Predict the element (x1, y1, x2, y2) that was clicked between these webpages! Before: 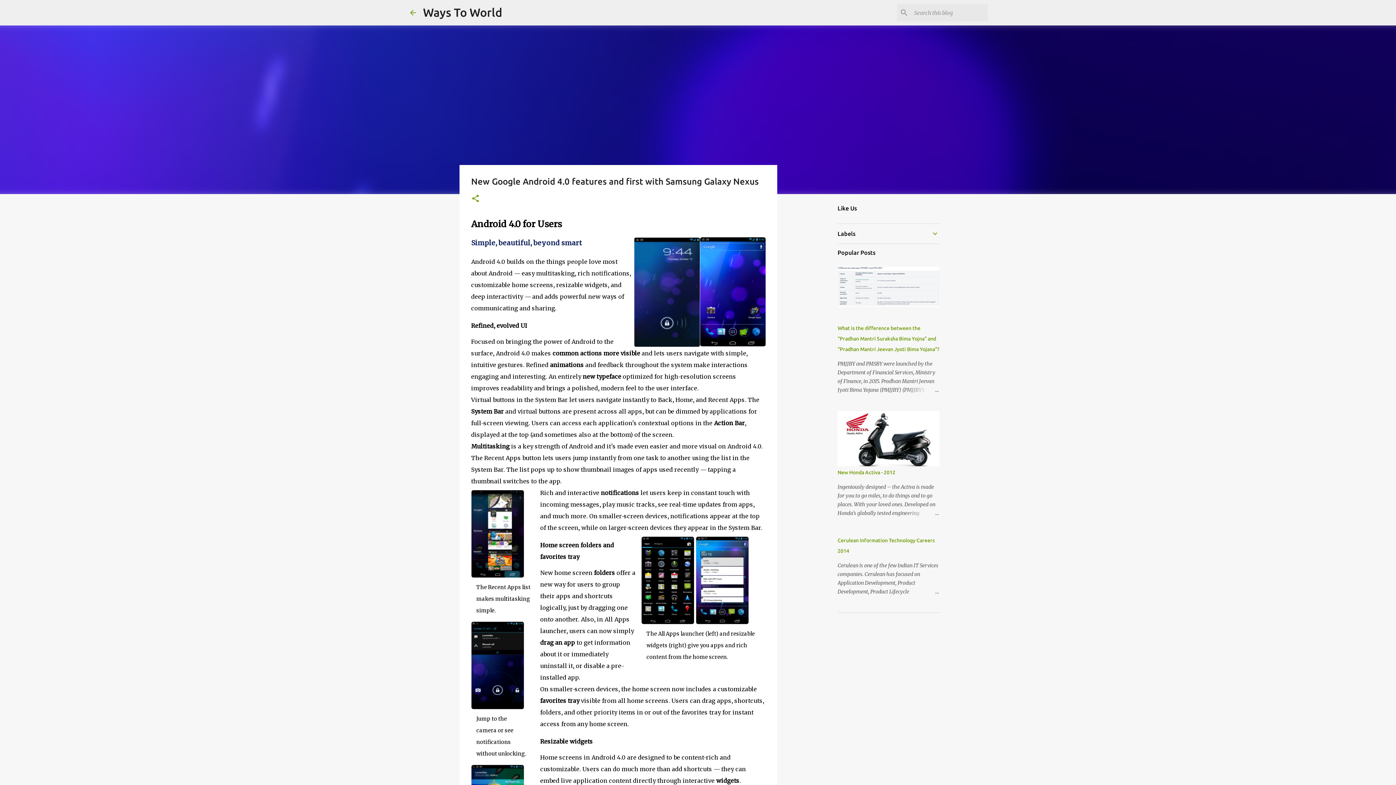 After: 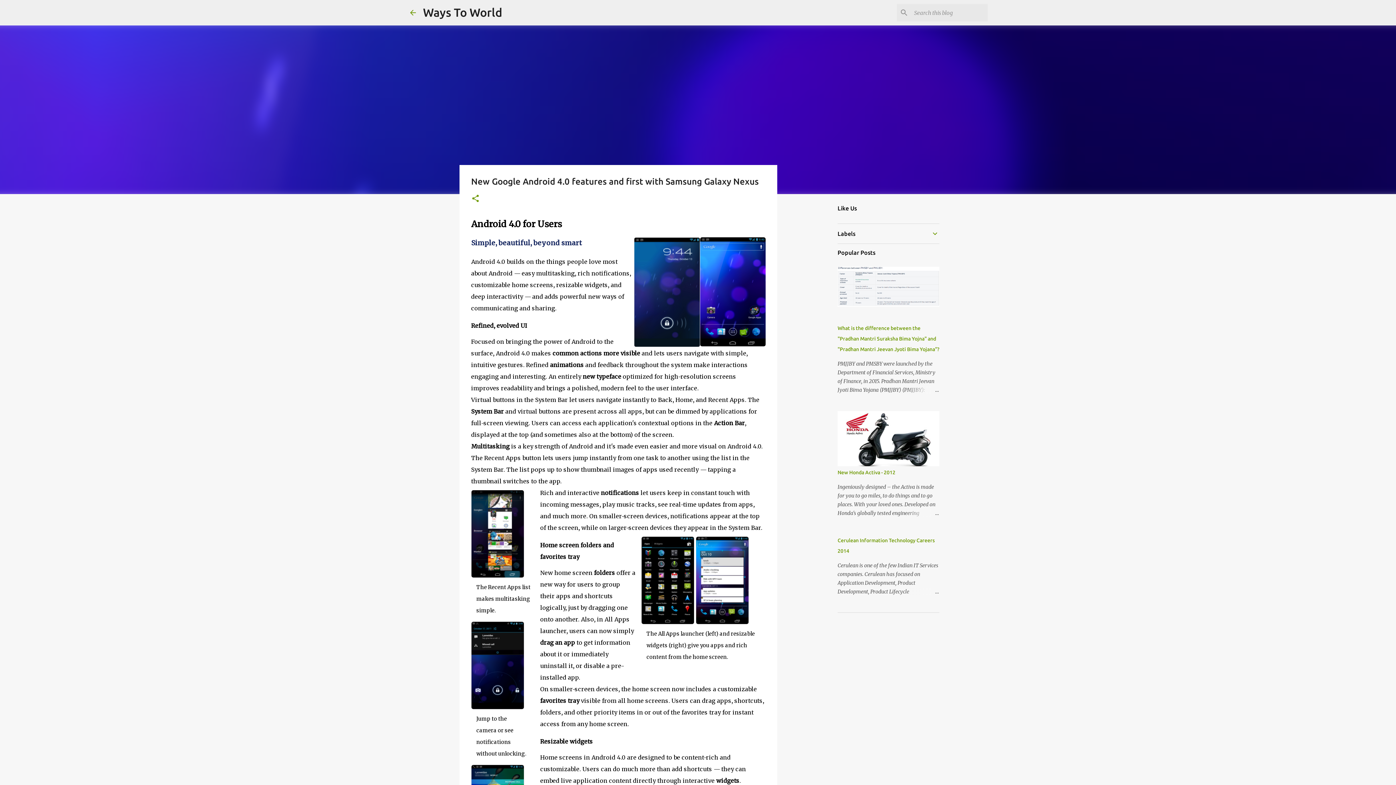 Action: bbox: (471, 572, 524, 579)